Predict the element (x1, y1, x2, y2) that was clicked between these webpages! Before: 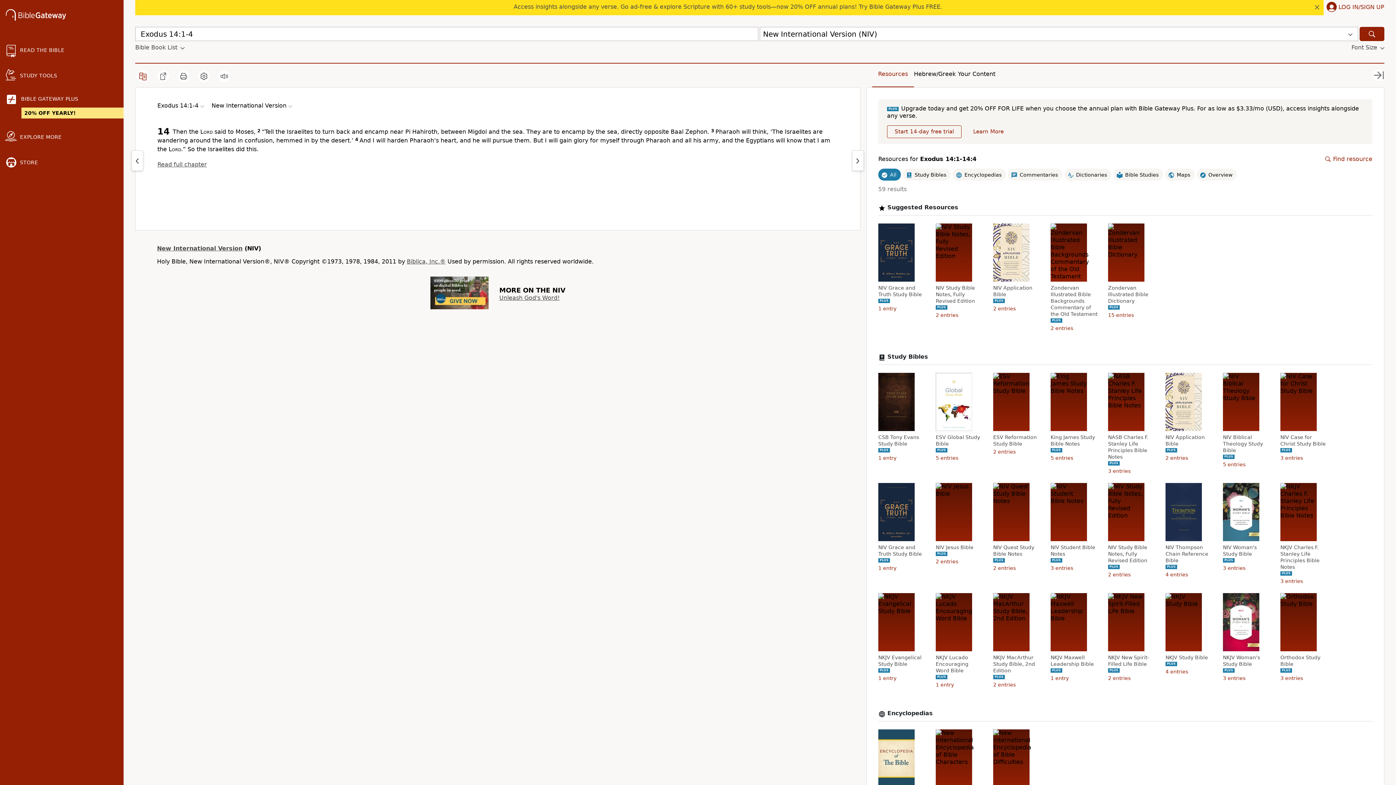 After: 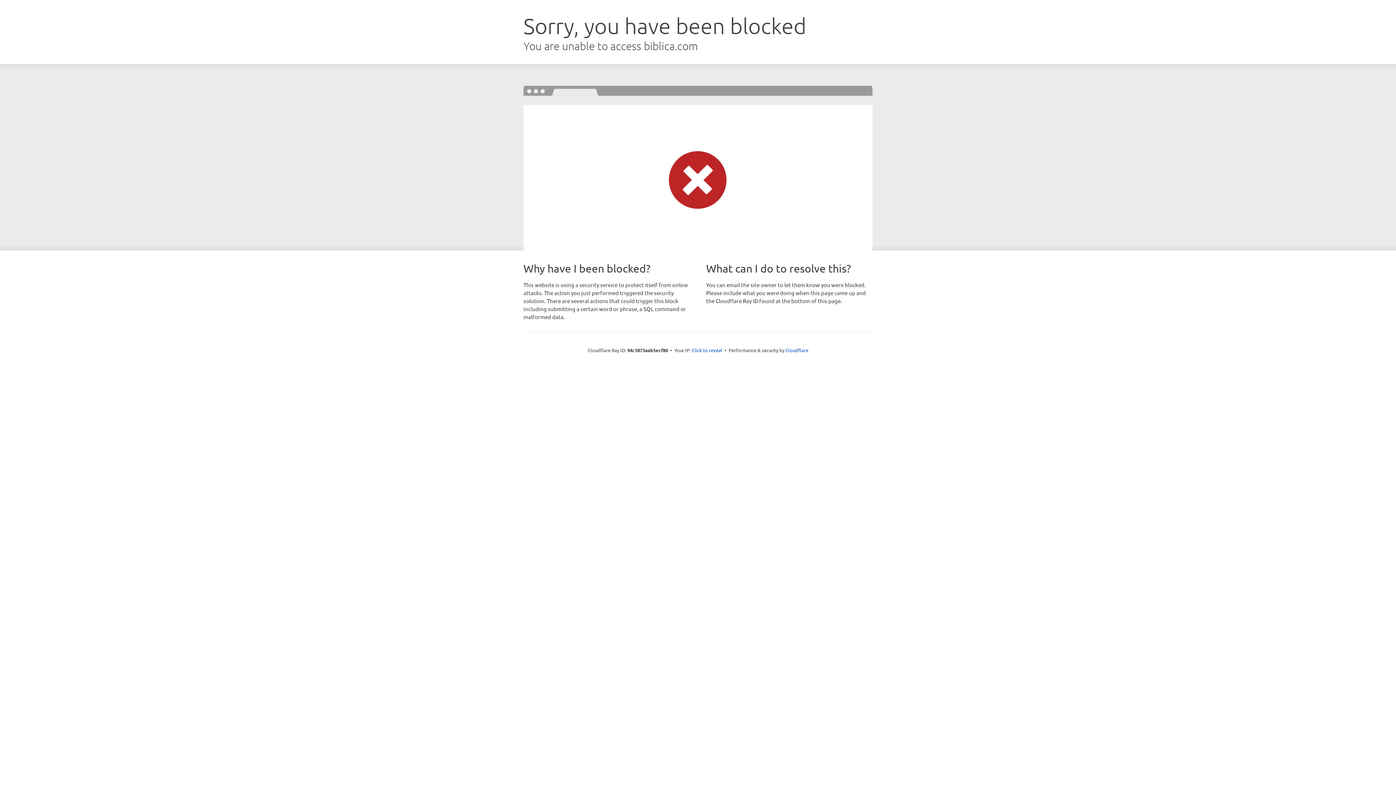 Action: label: Unleash God's Word! bbox: (499, 294, 559, 301)